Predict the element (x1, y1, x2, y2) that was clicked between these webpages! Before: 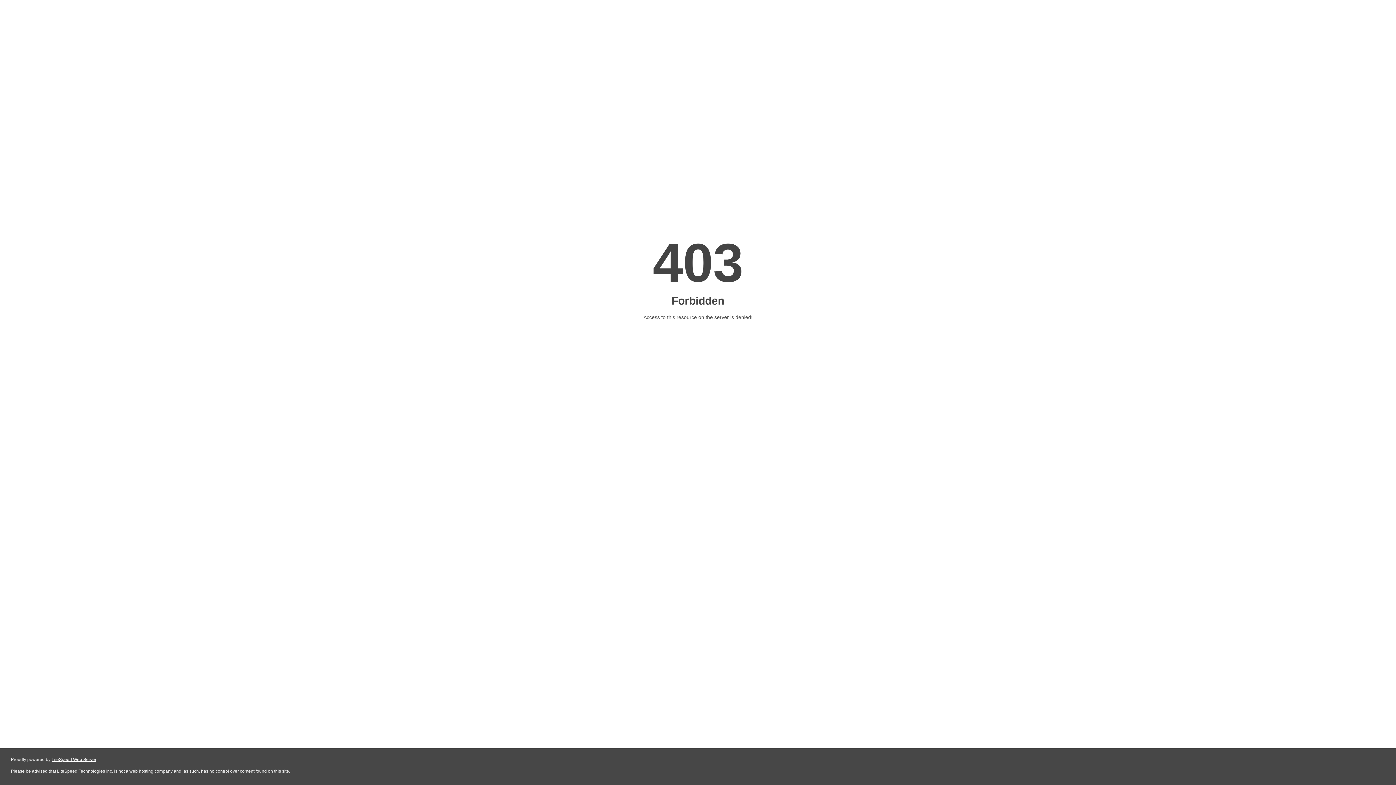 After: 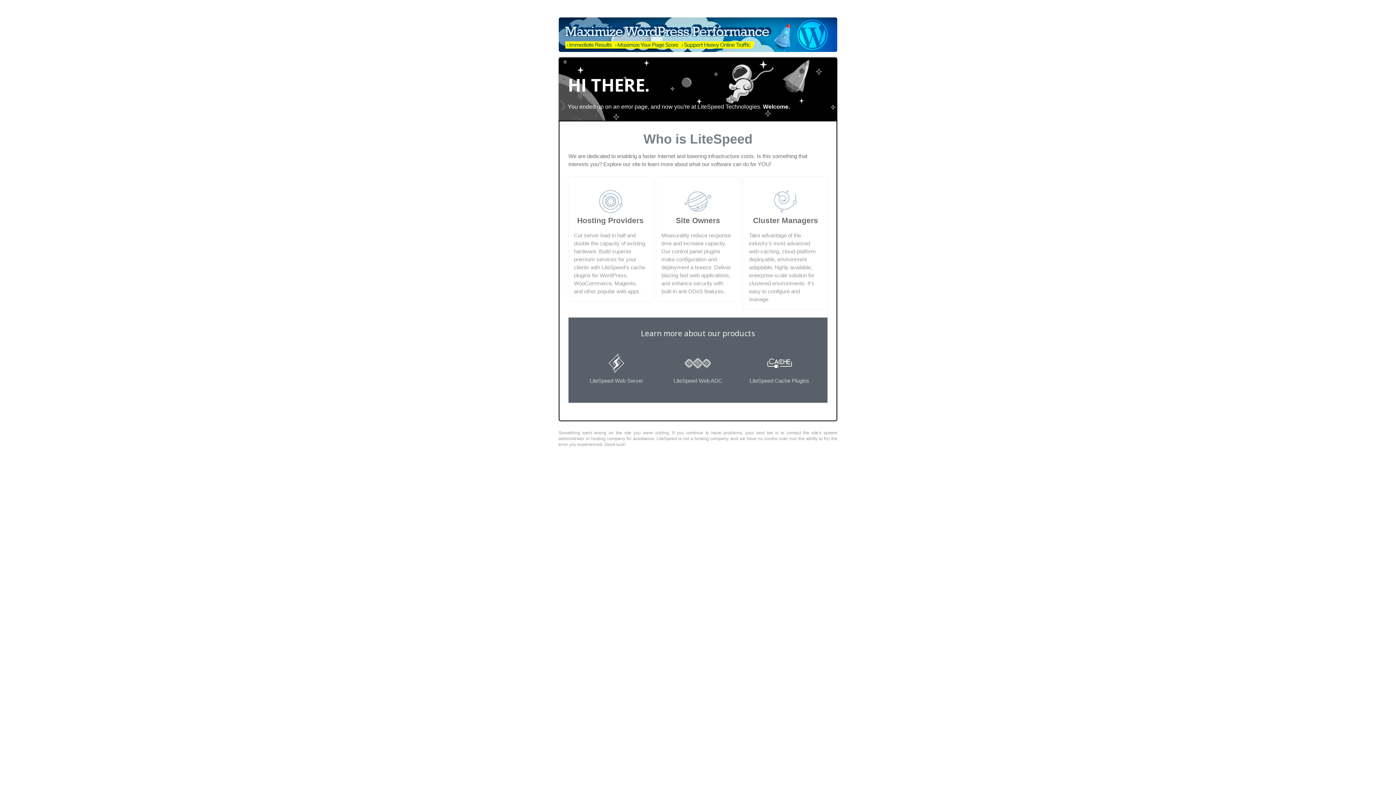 Action: bbox: (51, 757, 96, 762) label: LiteSpeed Web Server